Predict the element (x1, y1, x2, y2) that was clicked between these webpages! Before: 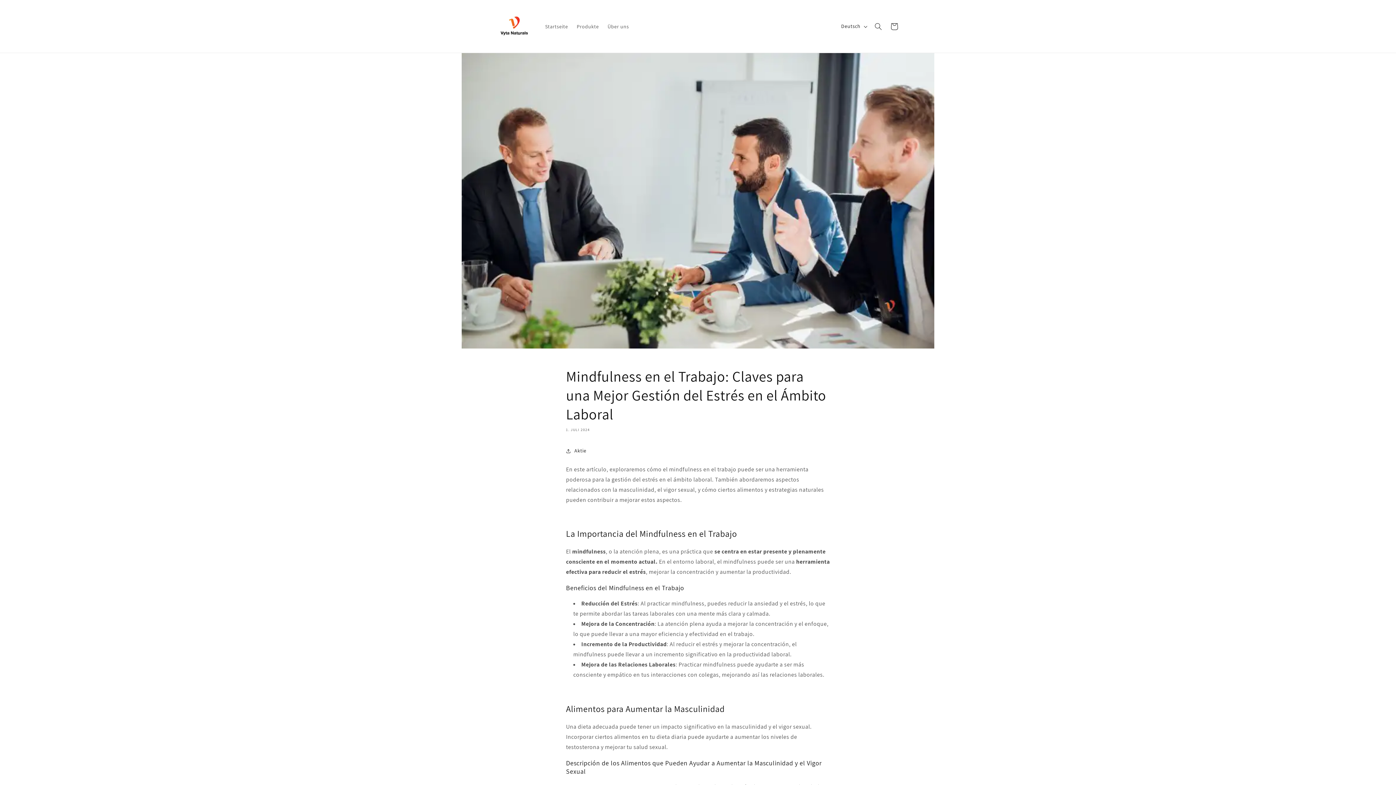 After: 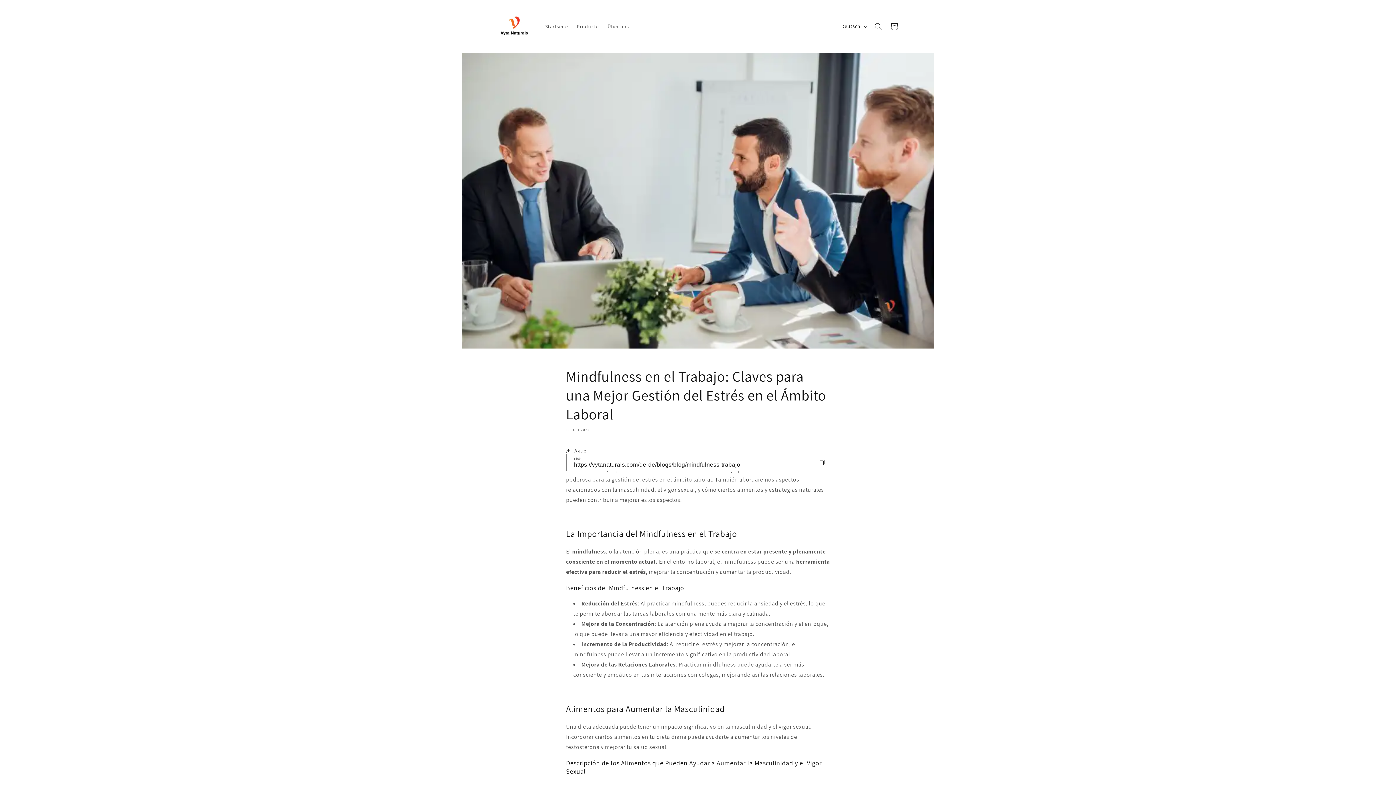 Action: bbox: (566, 443, 586, 459) label: Aktie